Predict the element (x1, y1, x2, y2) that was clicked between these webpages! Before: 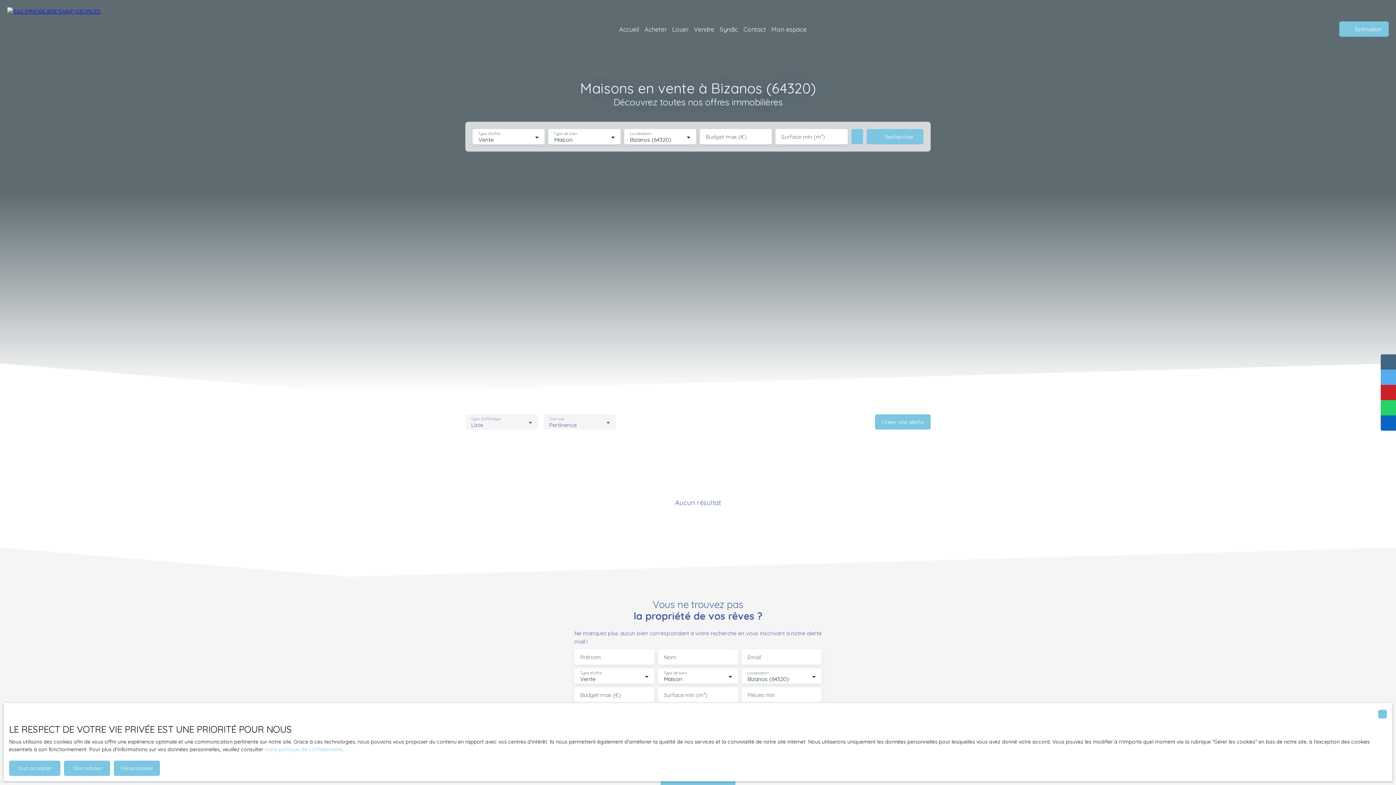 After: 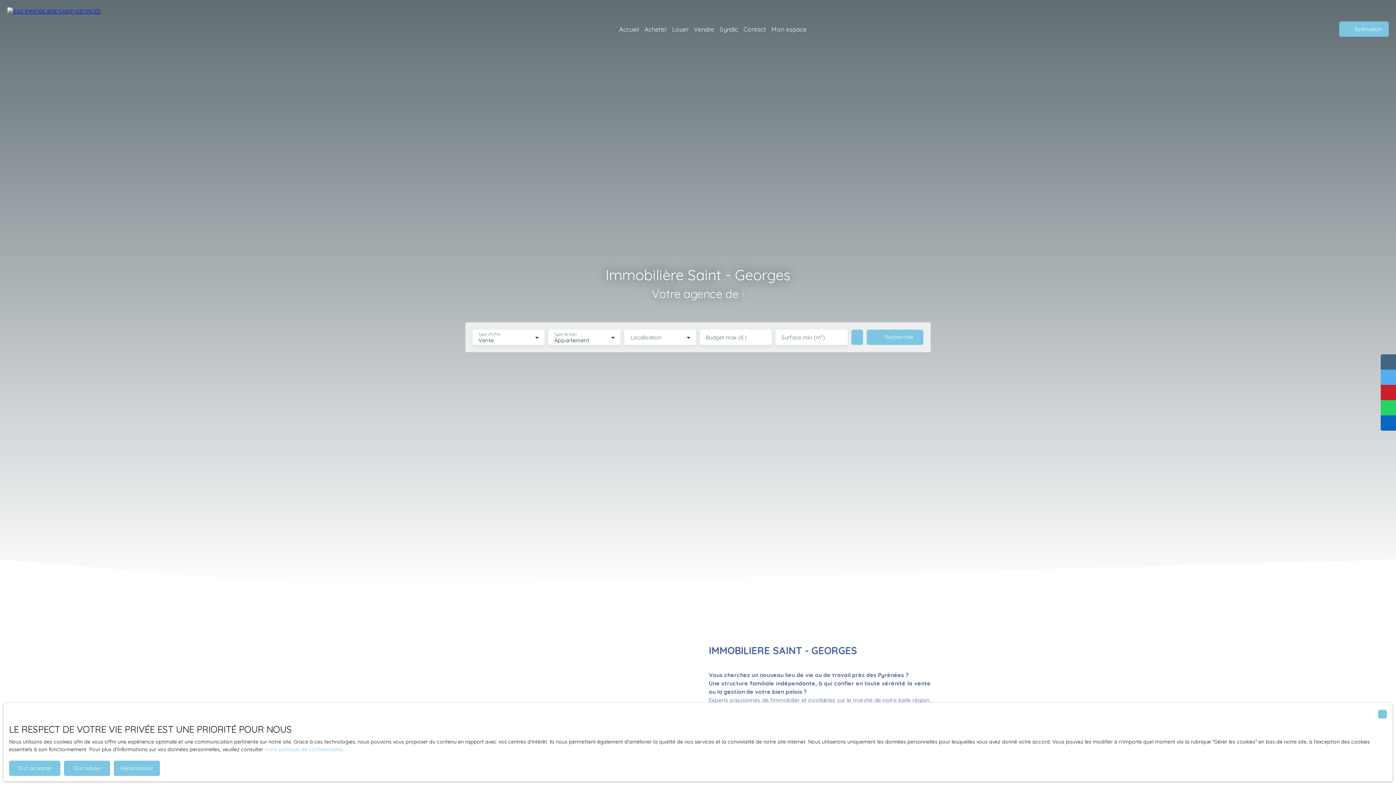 Action: bbox: (0, 0, 116, 58)